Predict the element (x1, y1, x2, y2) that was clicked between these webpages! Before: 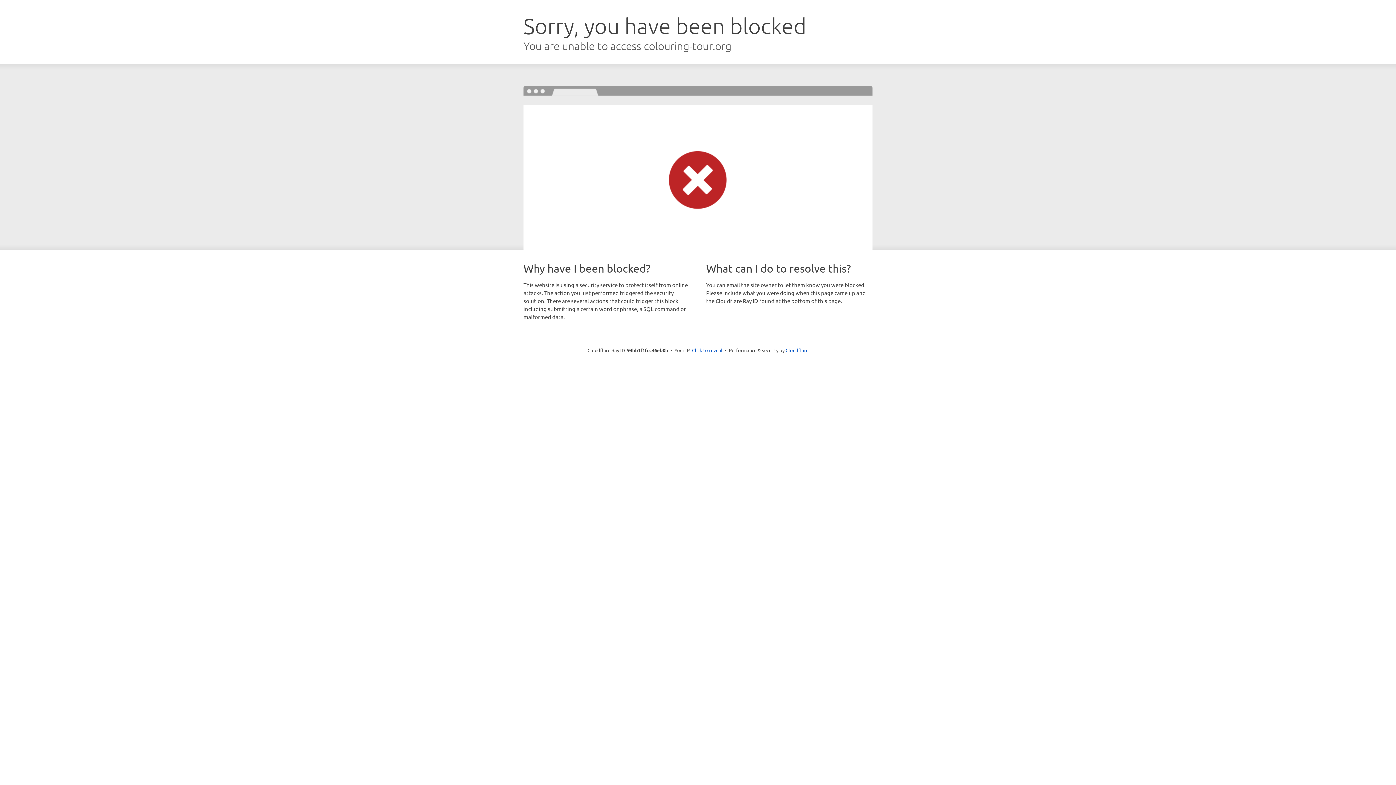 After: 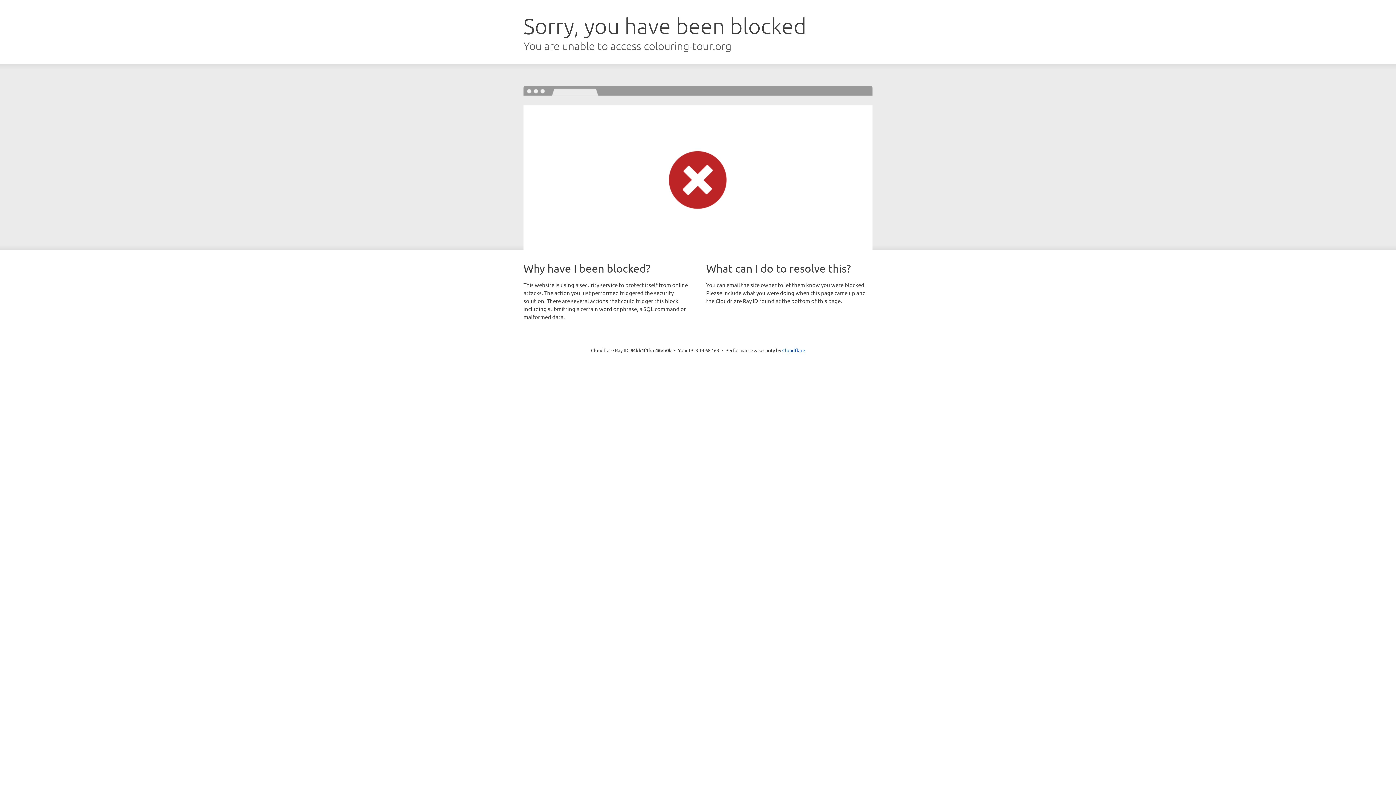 Action: bbox: (692, 346, 722, 353) label: Click to reveal